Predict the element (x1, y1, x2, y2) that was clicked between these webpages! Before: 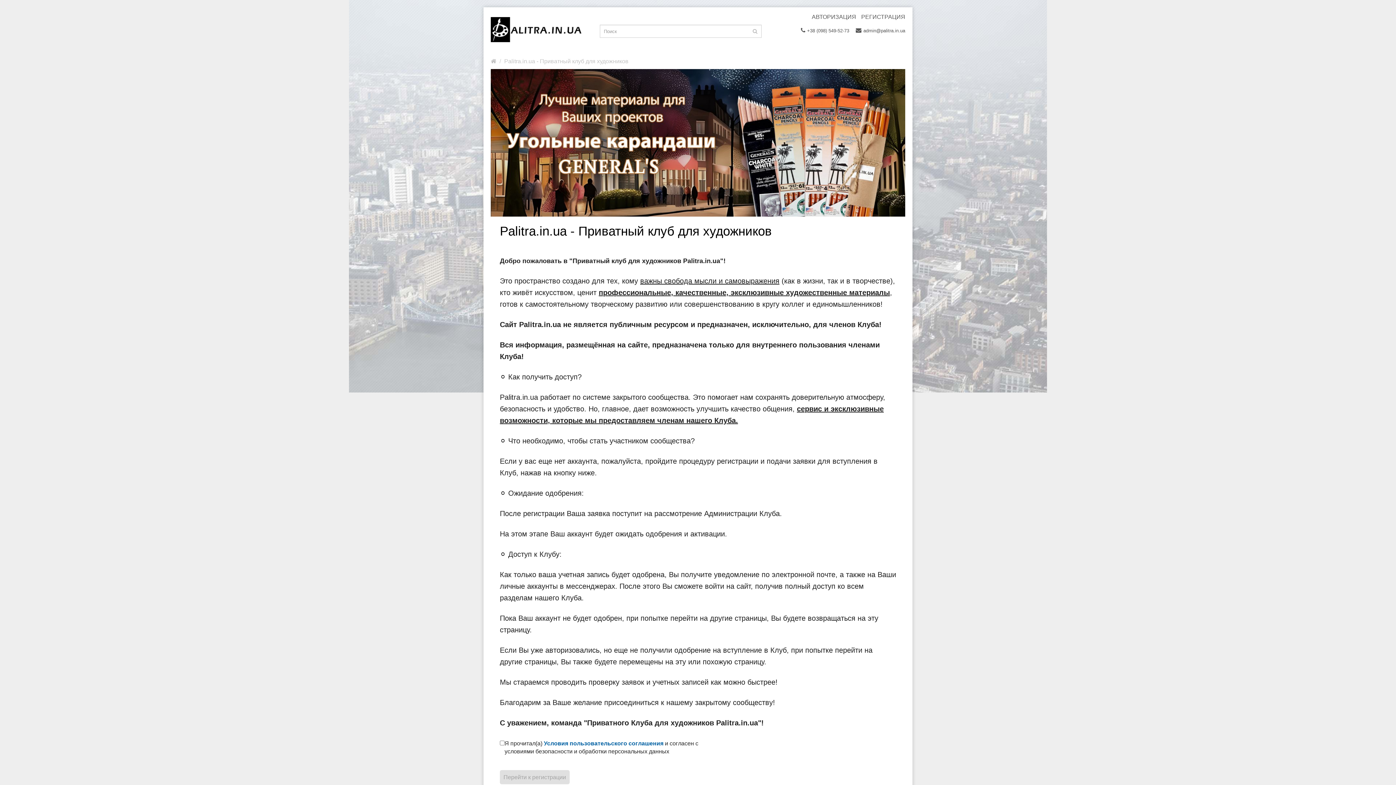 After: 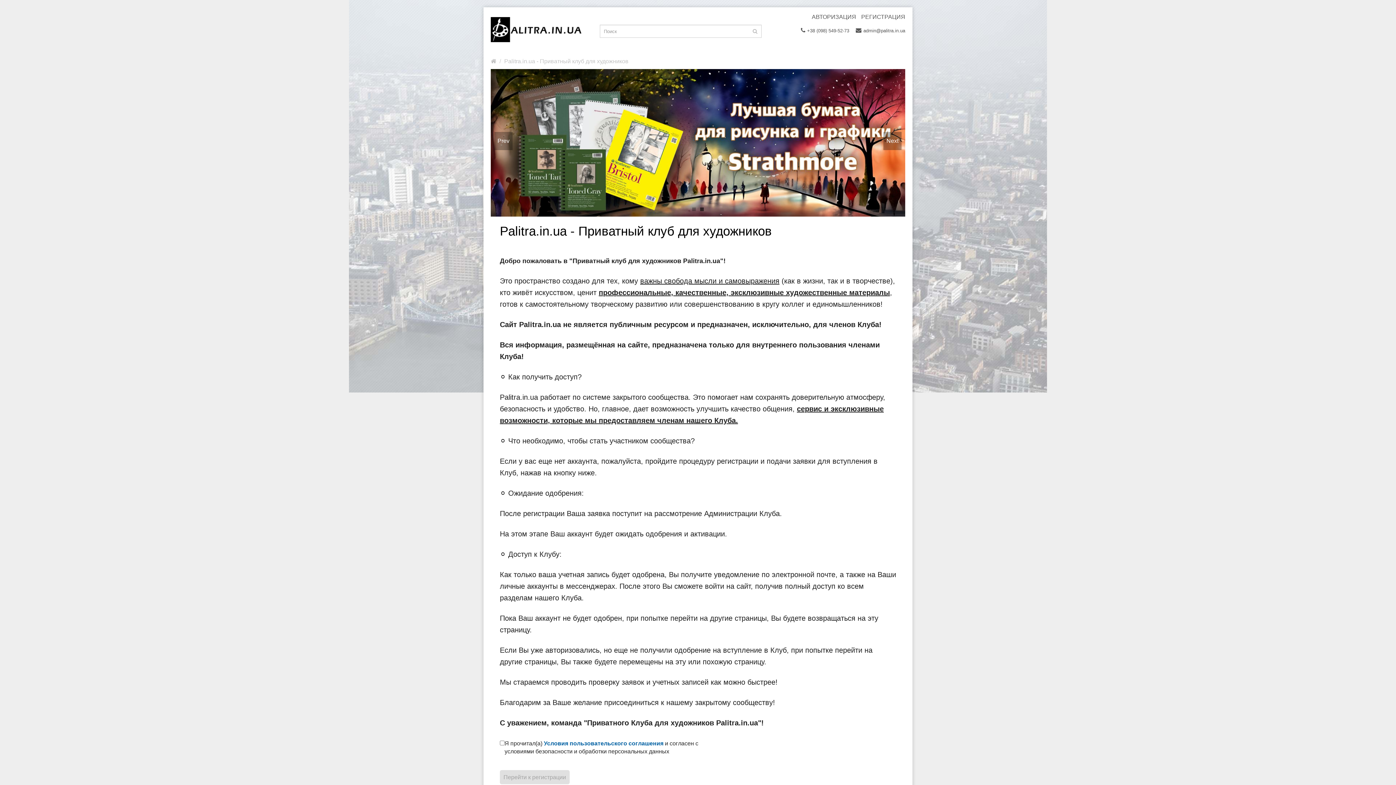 Action: bbox: (700, 207, 704, 211) label: 2